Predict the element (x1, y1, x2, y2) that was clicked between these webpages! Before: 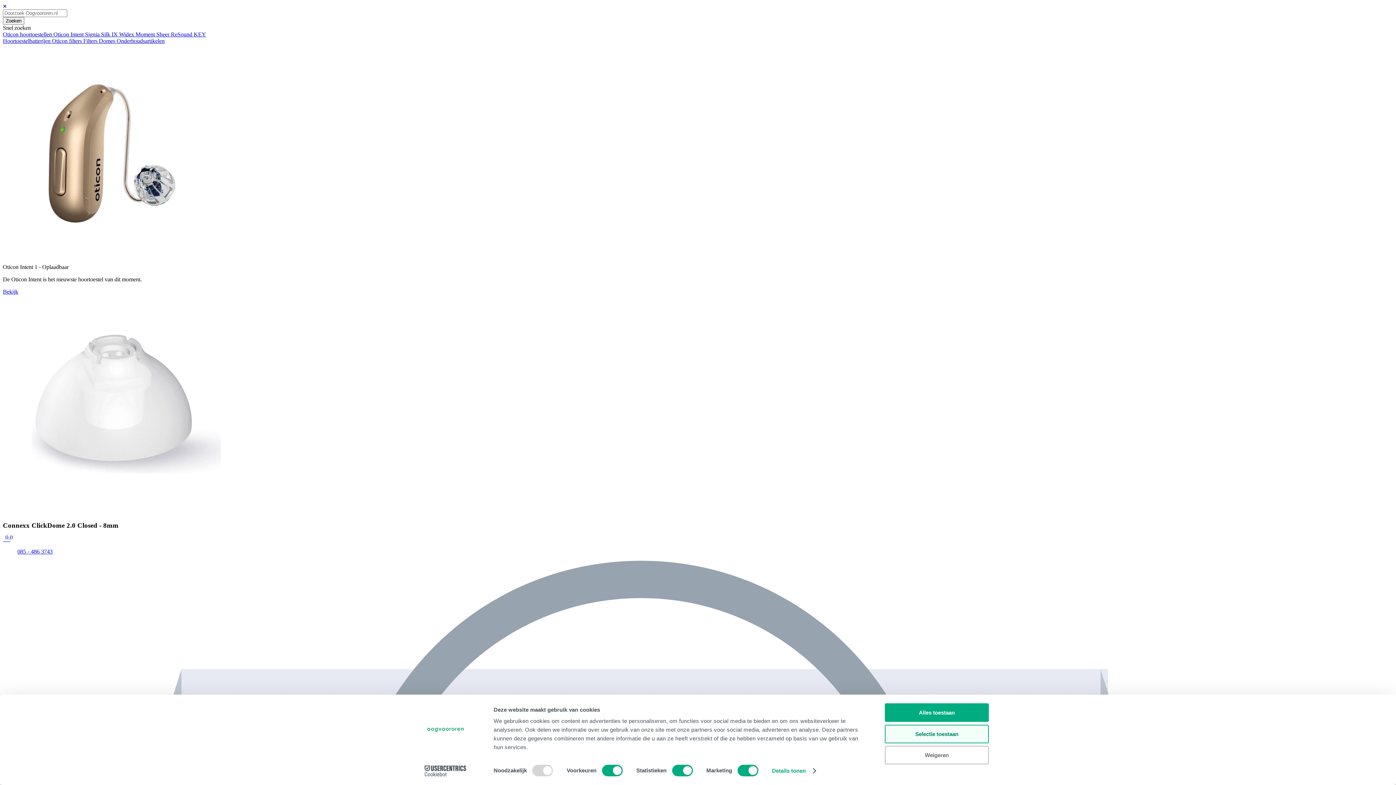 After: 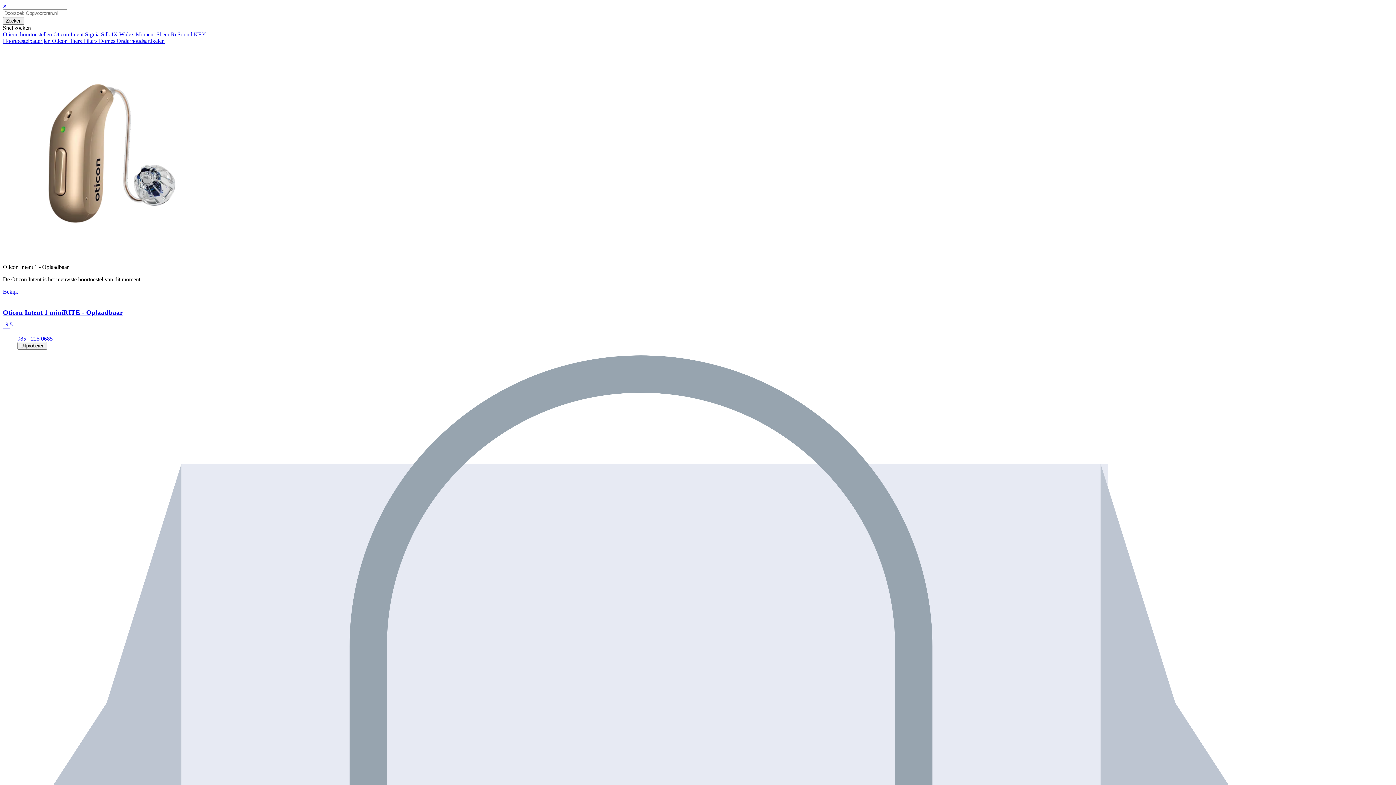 Action: label: Oticon Intent  bbox: (53, 31, 85, 37)